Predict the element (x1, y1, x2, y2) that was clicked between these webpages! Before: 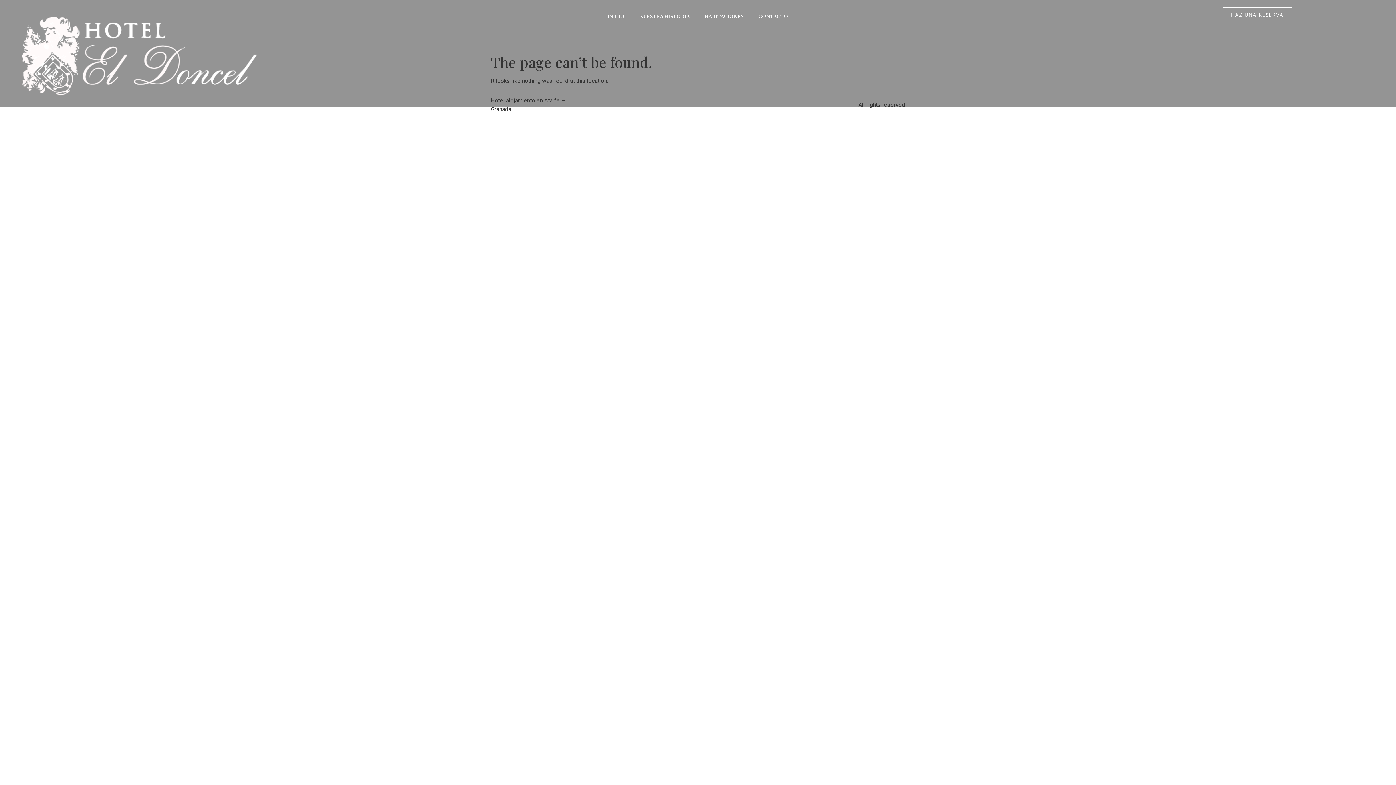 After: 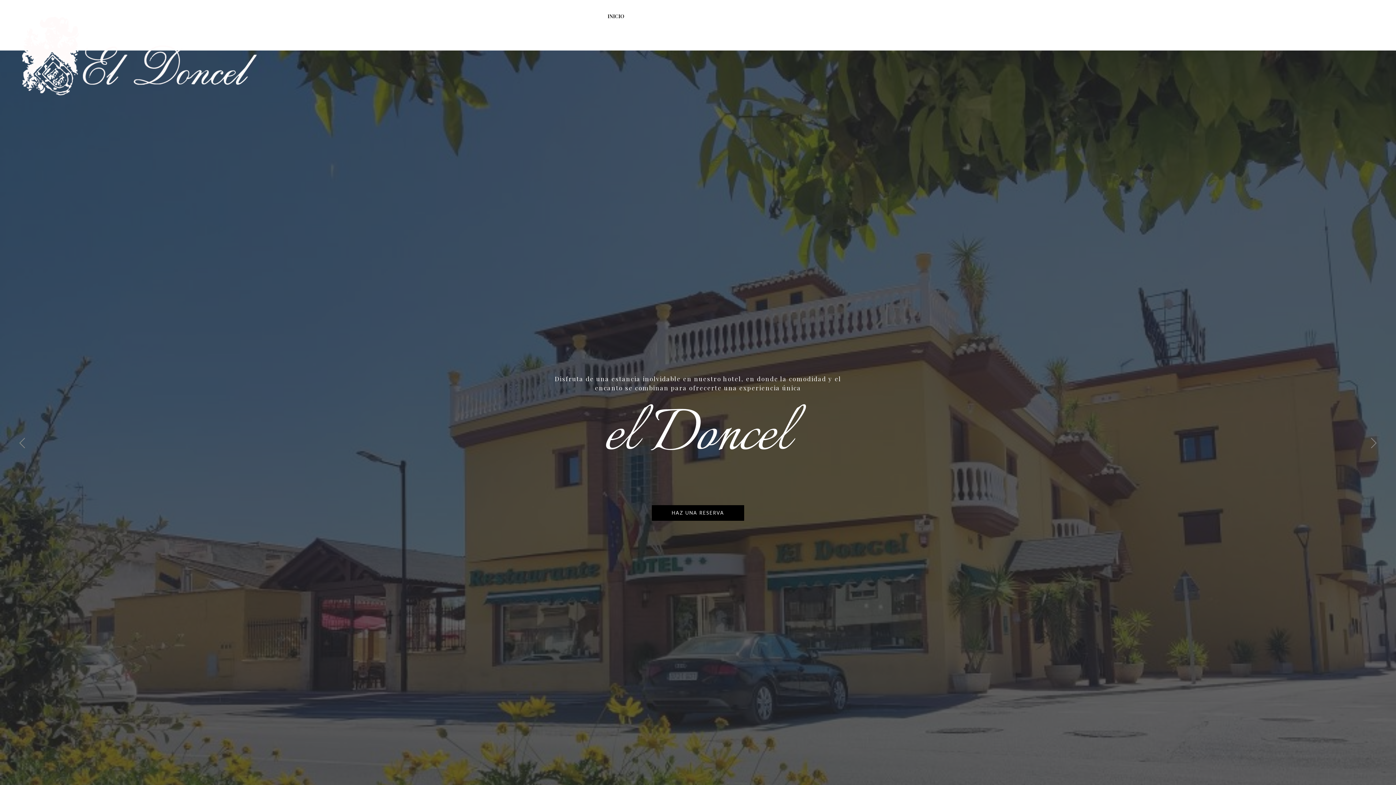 Action: bbox: (600, 7, 632, 25) label: INICIO